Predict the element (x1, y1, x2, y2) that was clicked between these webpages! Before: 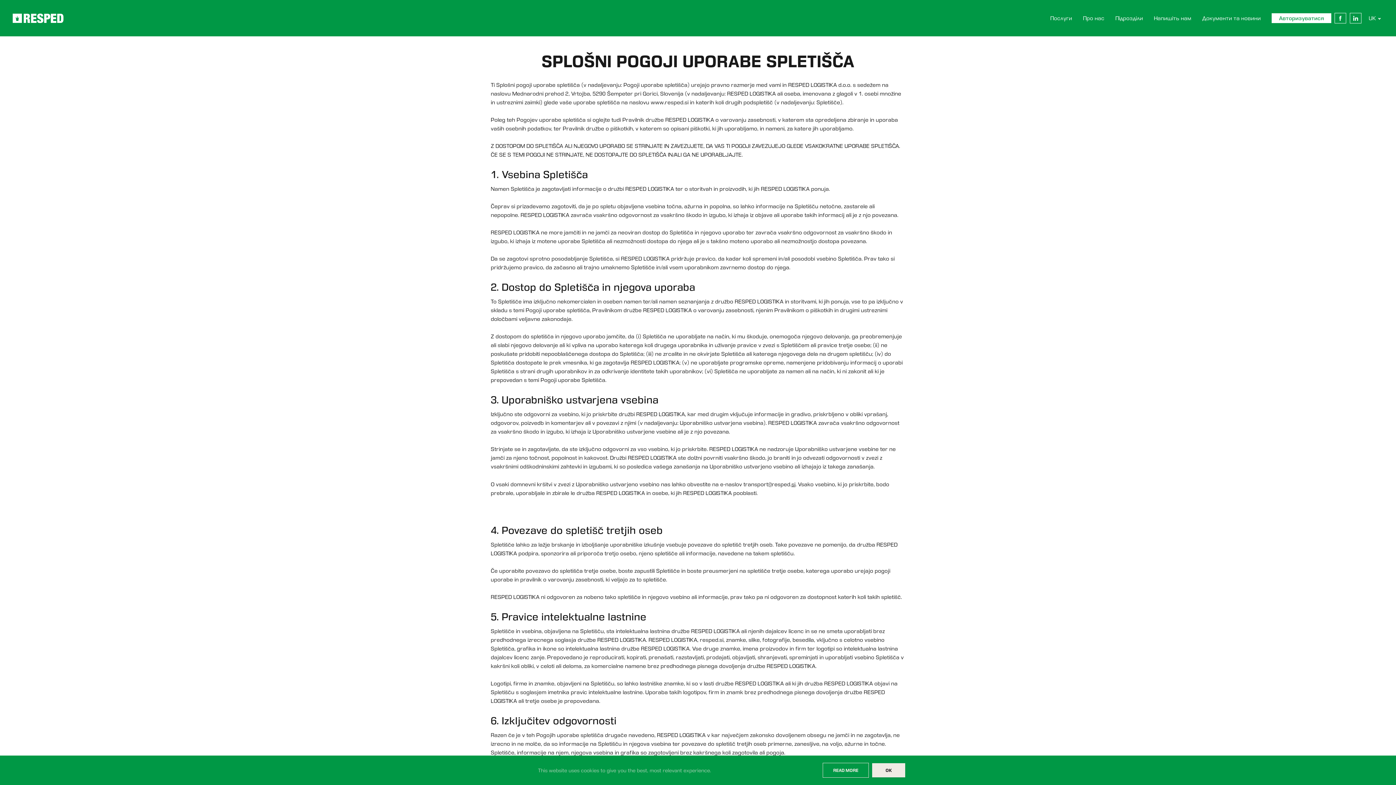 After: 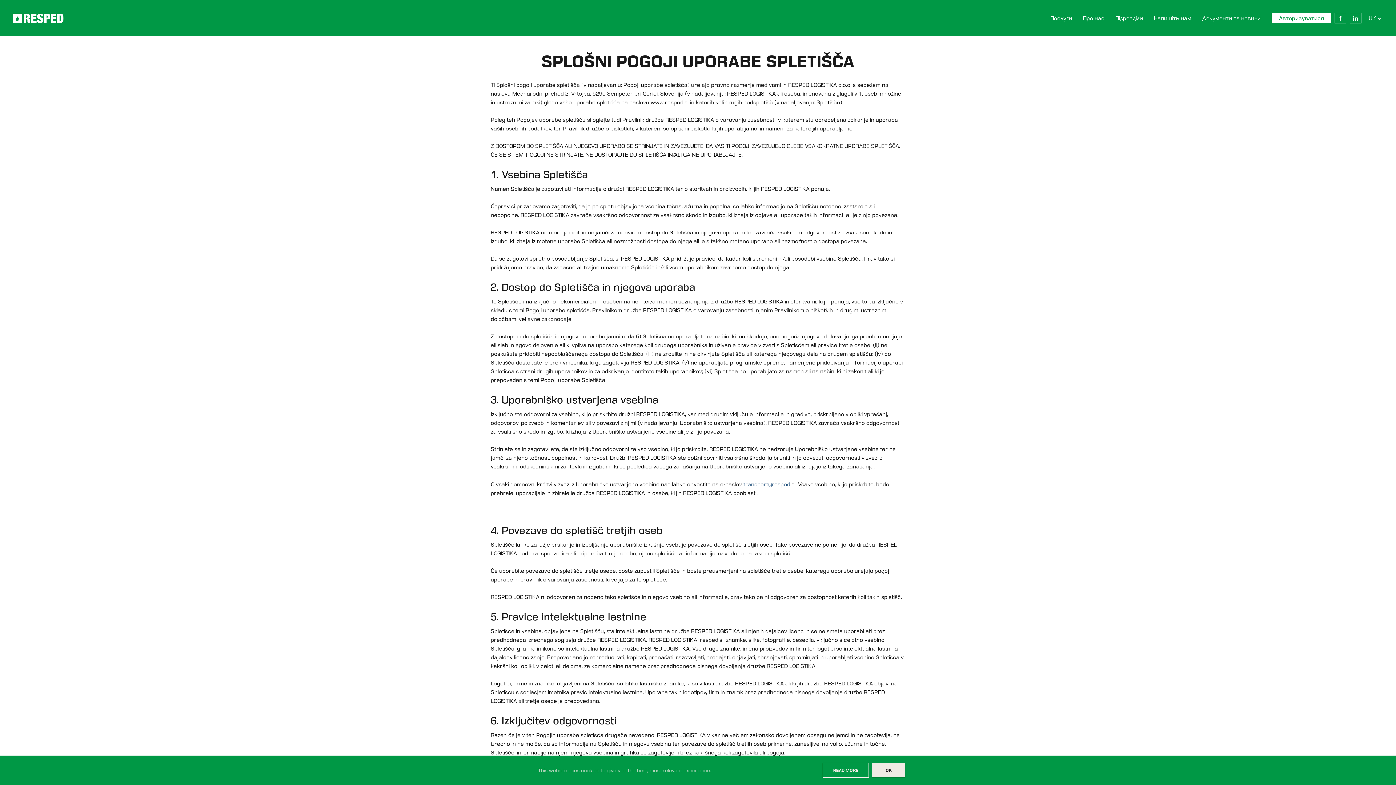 Action: label: transport@resped. bbox: (743, 481, 791, 487)